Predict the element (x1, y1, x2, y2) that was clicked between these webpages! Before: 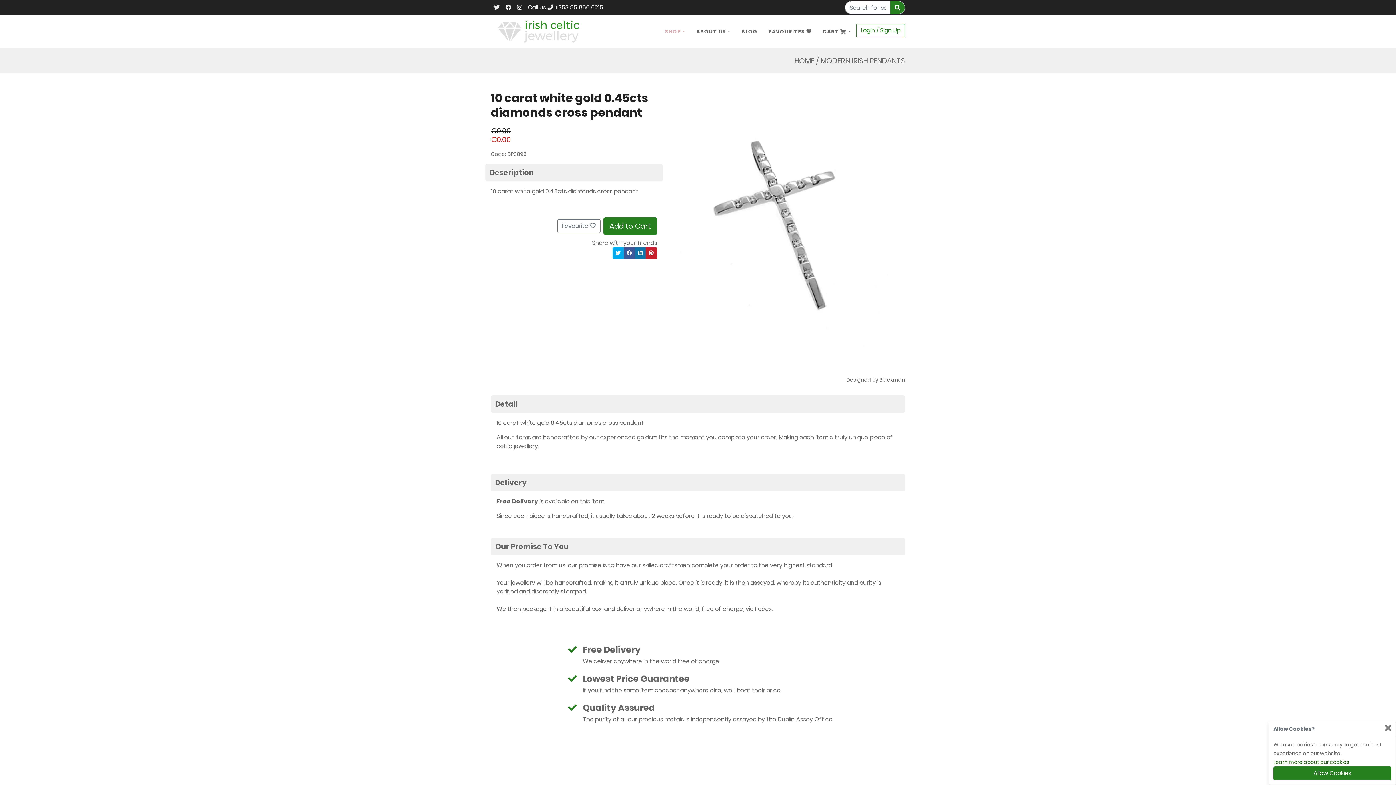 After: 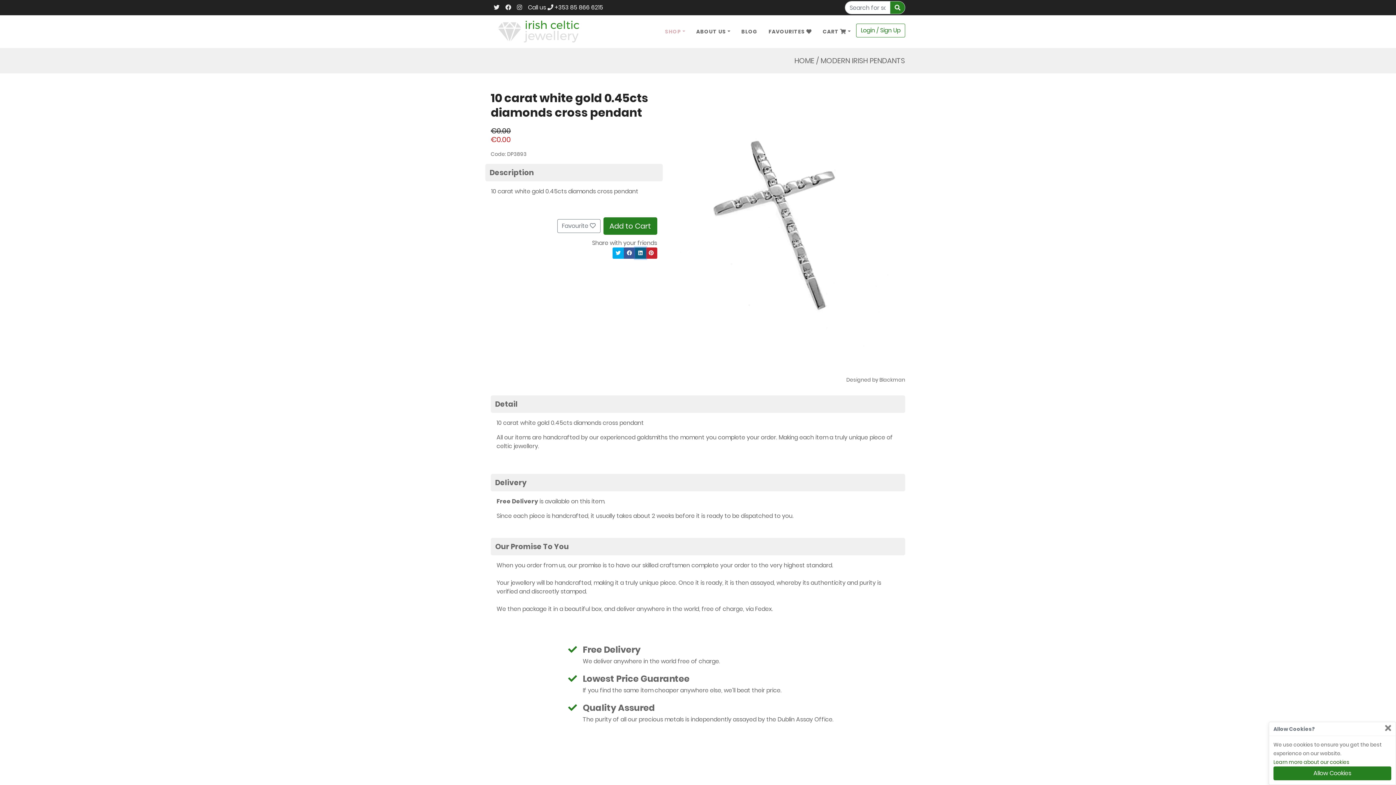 Action: bbox: (635, 247, 646, 258)